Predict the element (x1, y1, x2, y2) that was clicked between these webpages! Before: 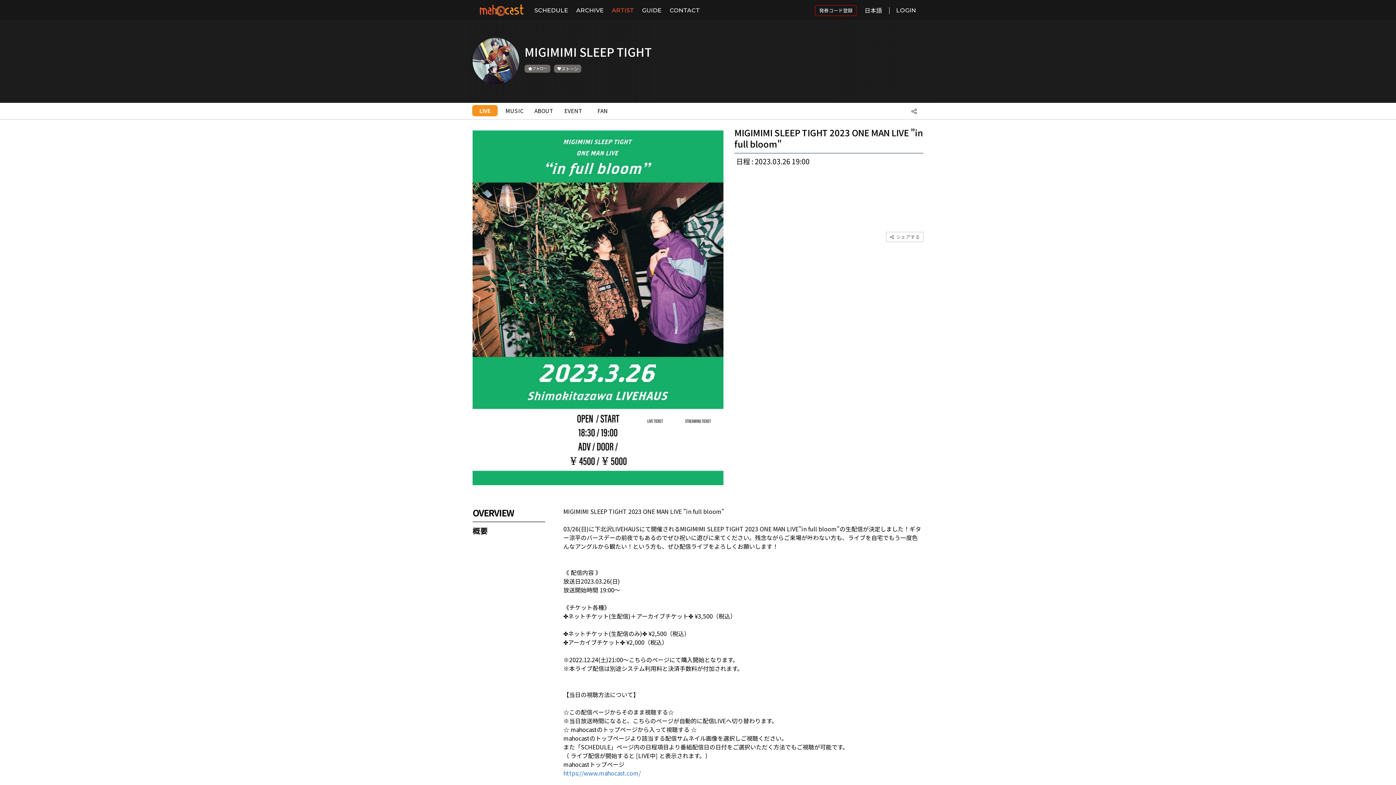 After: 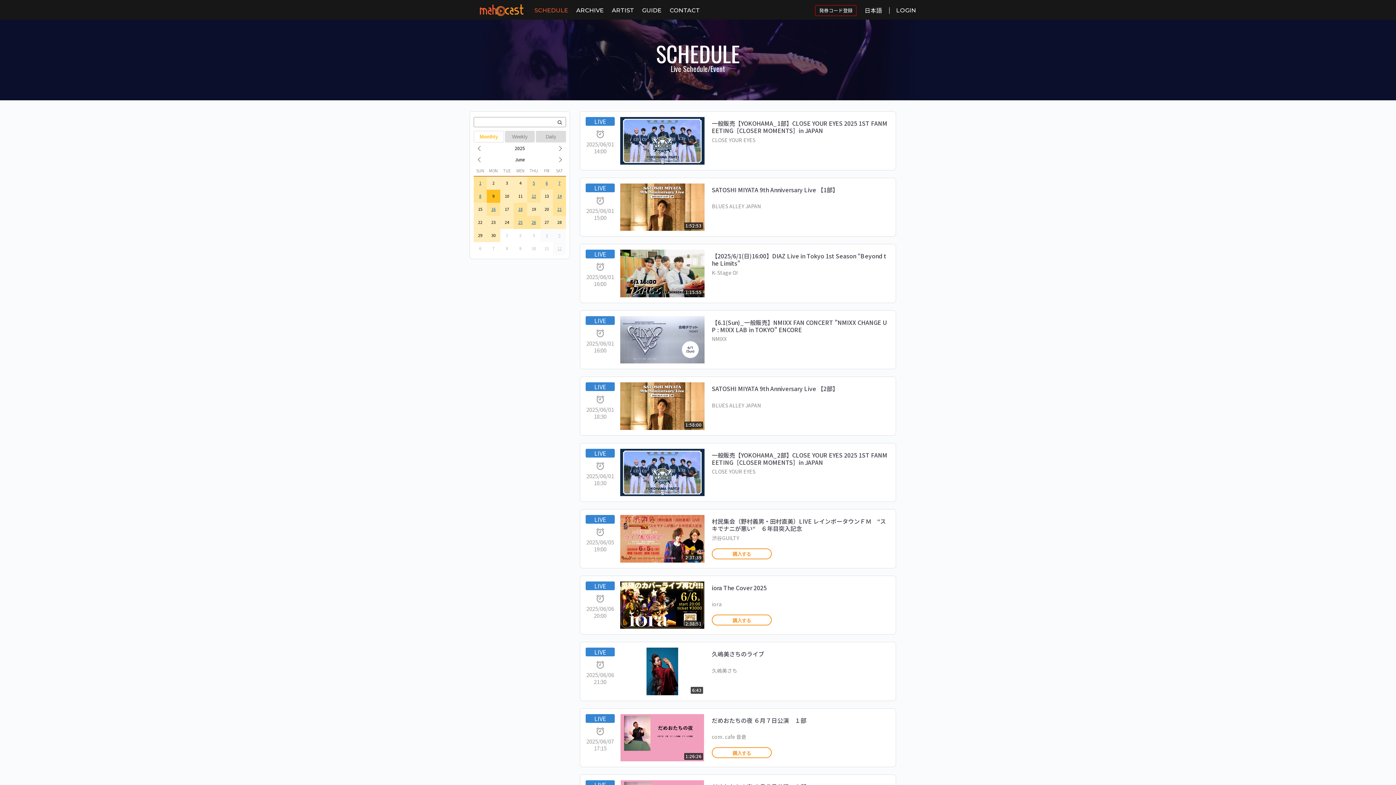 Action: label: SCHEDULE bbox: (534, 3, 568, 17)